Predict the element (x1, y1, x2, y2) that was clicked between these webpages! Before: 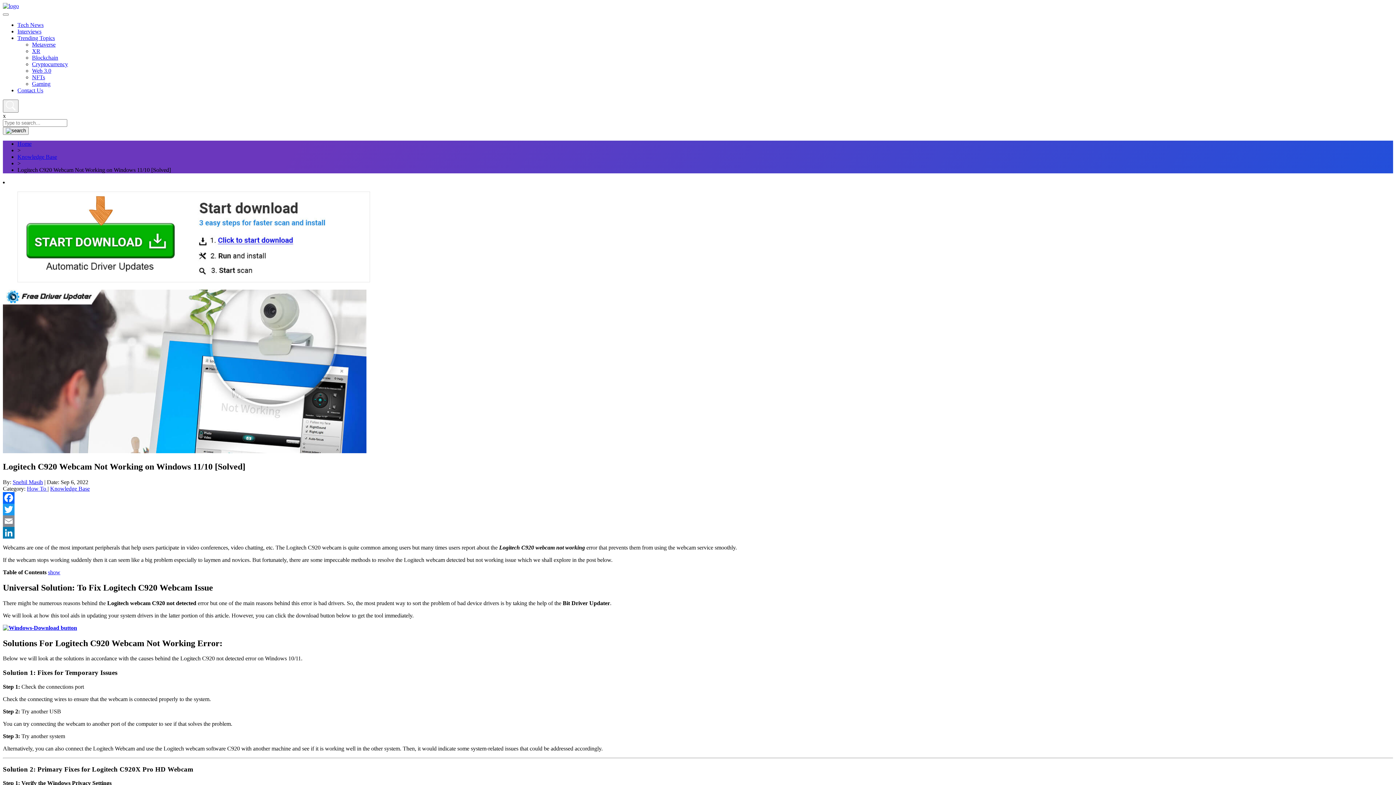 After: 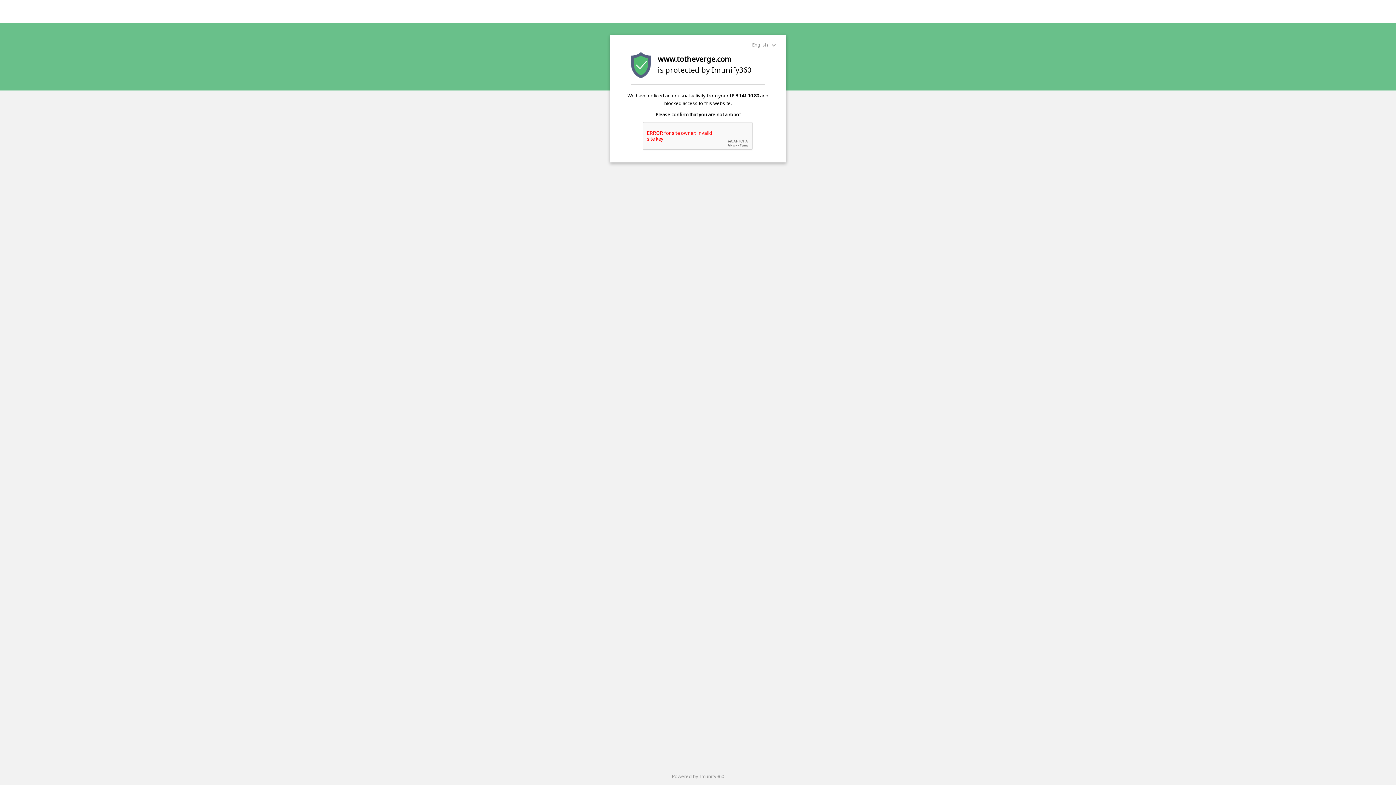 Action: bbox: (2, 2, 18, 9)